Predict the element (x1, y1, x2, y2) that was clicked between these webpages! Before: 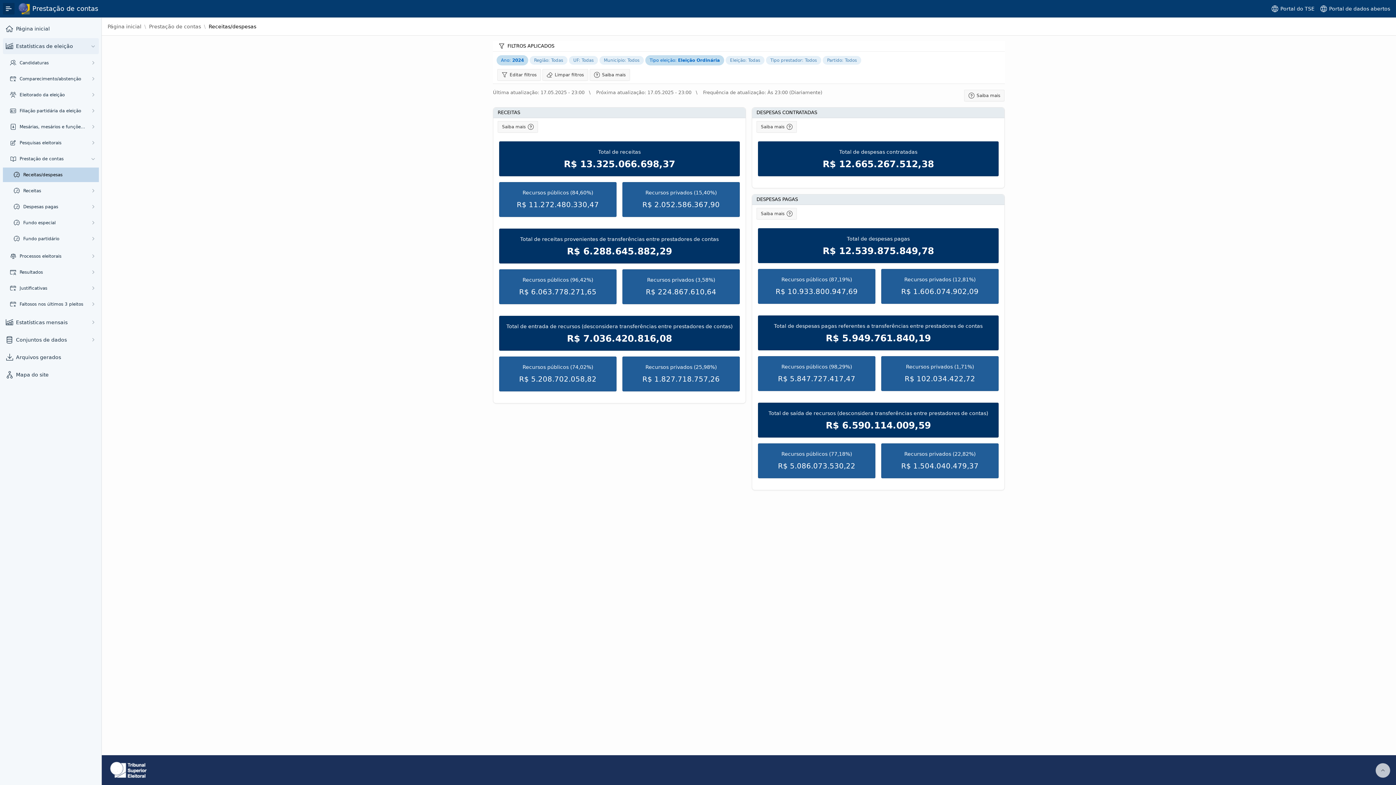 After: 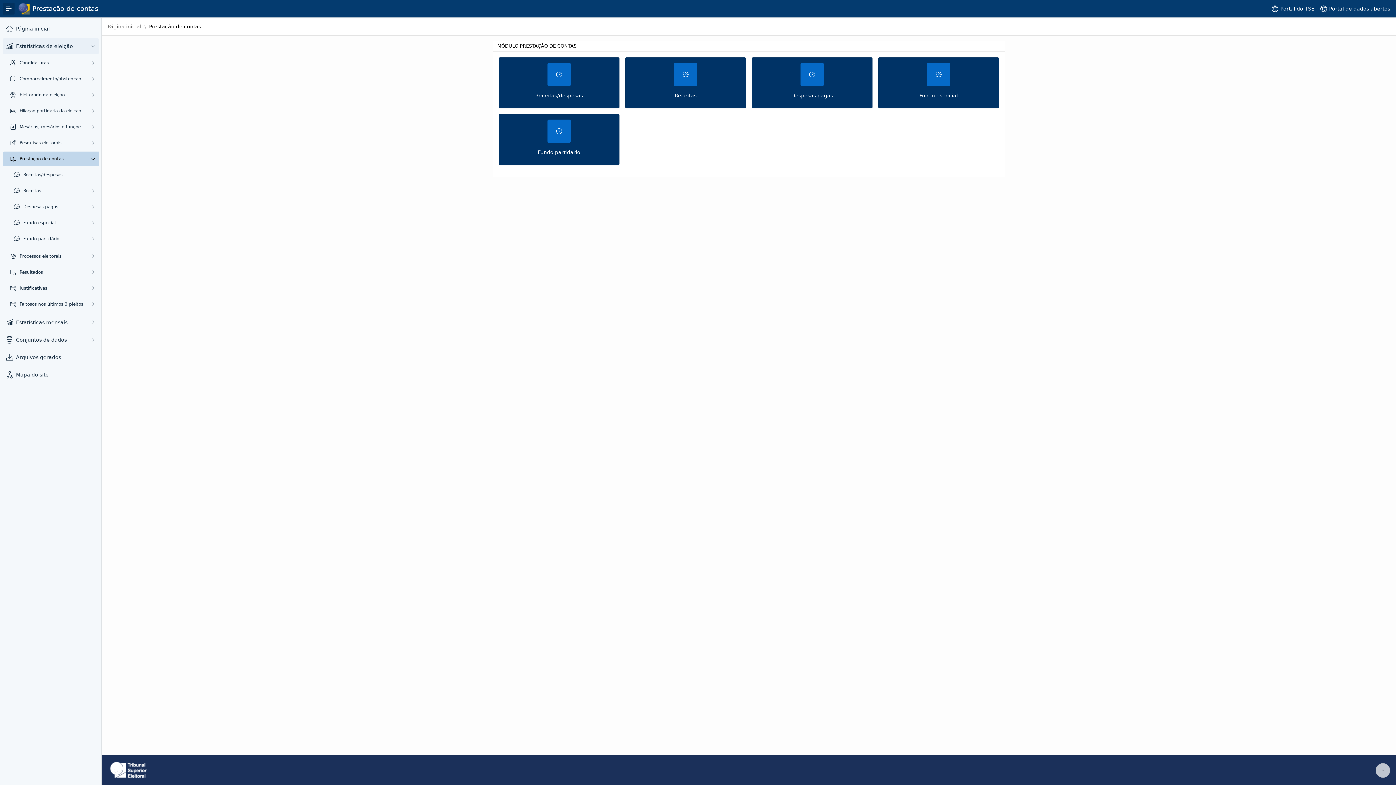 Action: label: Prestação de contas bbox: (19, 156, 85, 161)